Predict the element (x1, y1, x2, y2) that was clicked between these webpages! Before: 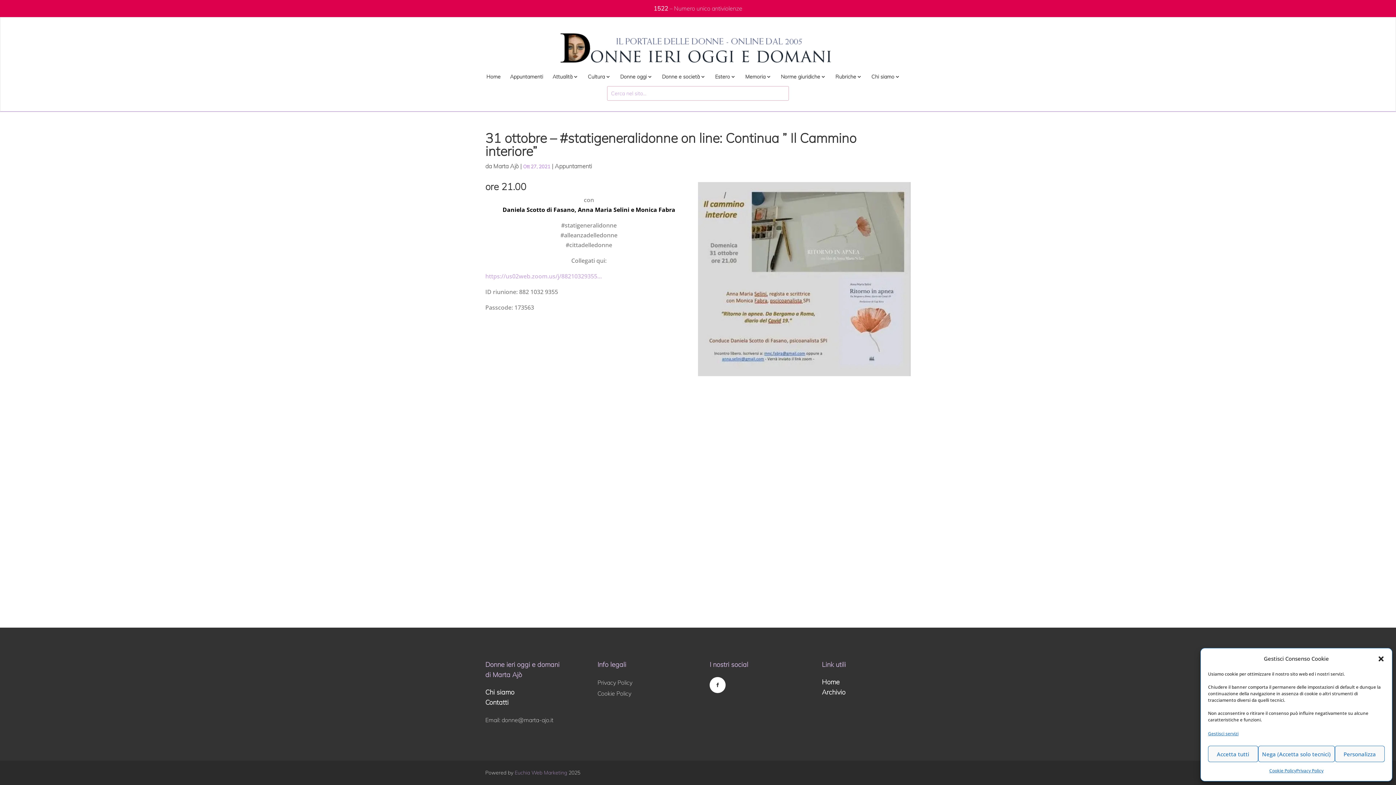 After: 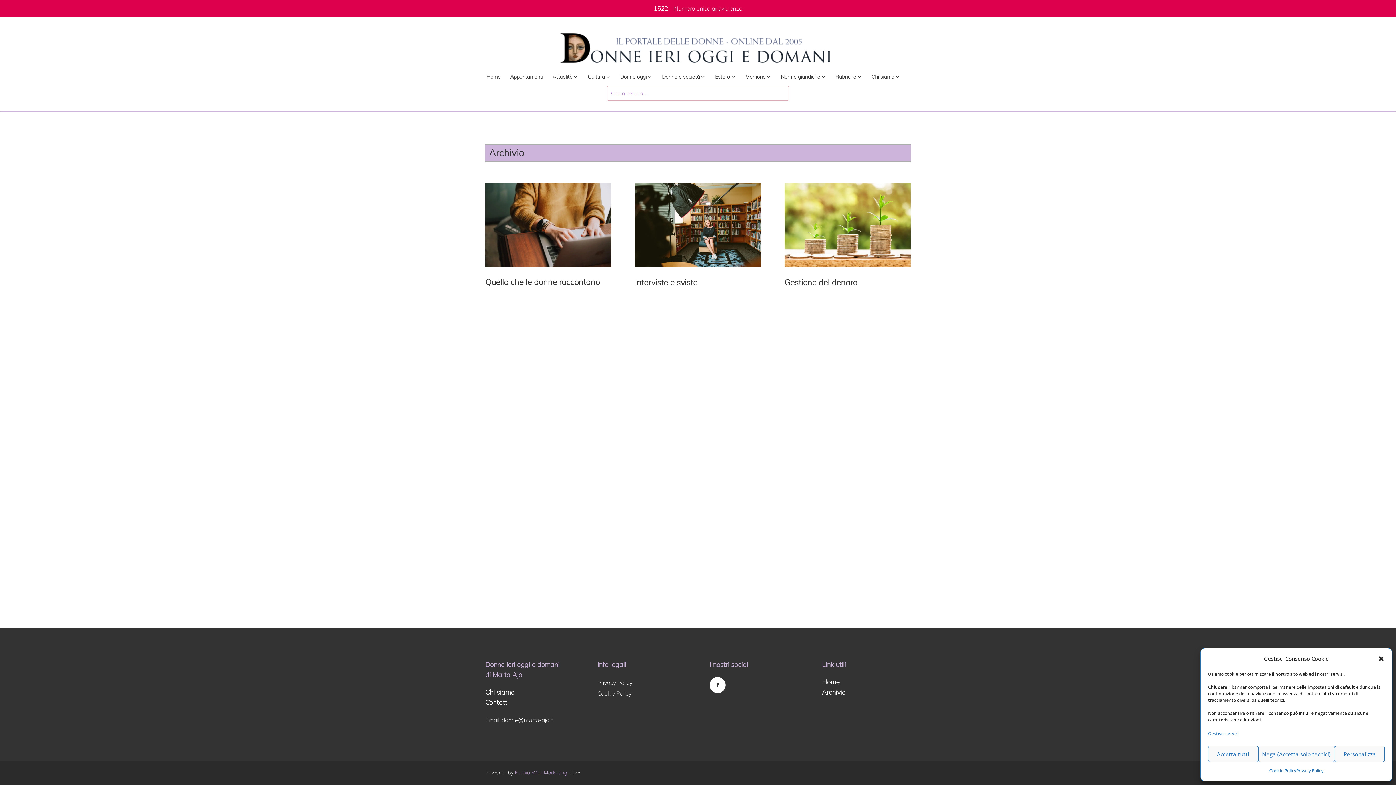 Action: label: Archivio bbox: (822, 688, 845, 696)